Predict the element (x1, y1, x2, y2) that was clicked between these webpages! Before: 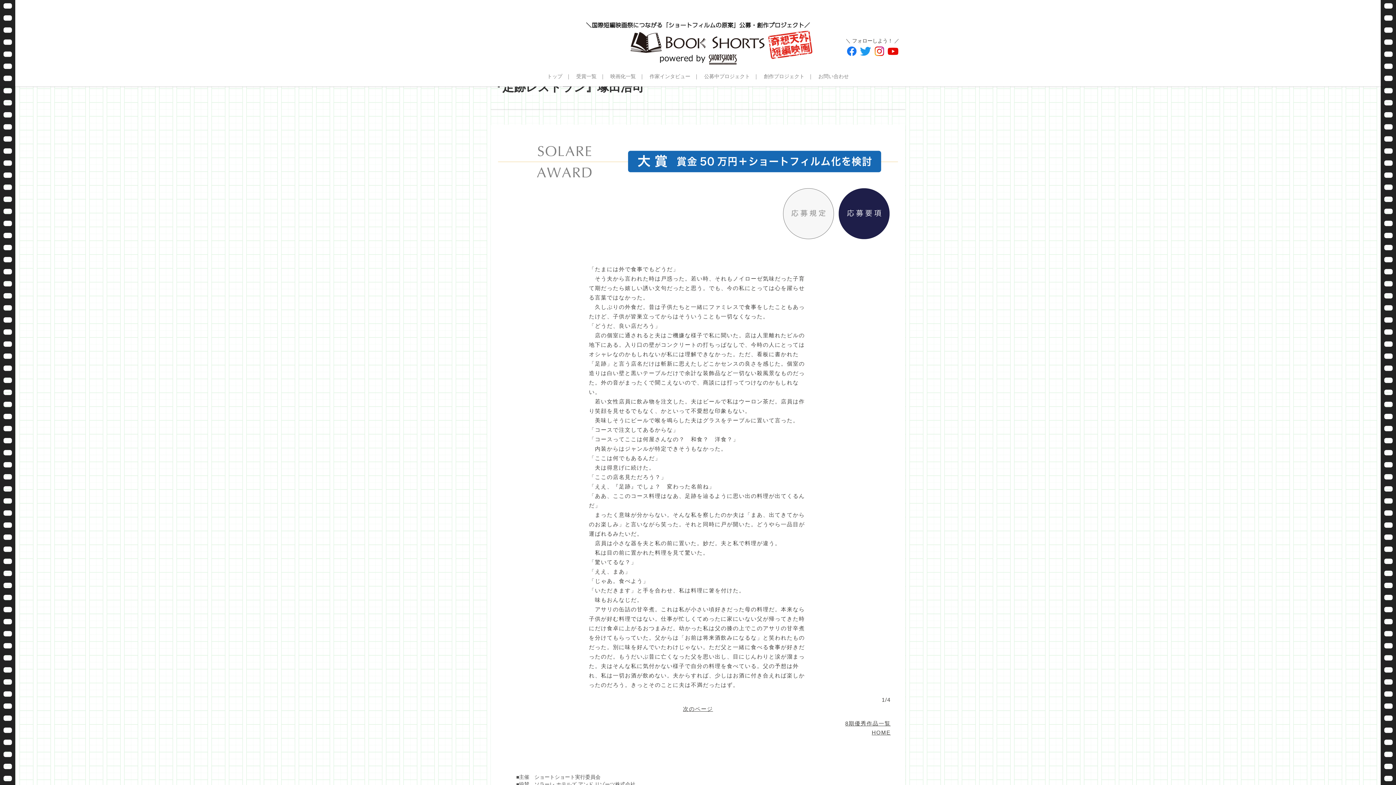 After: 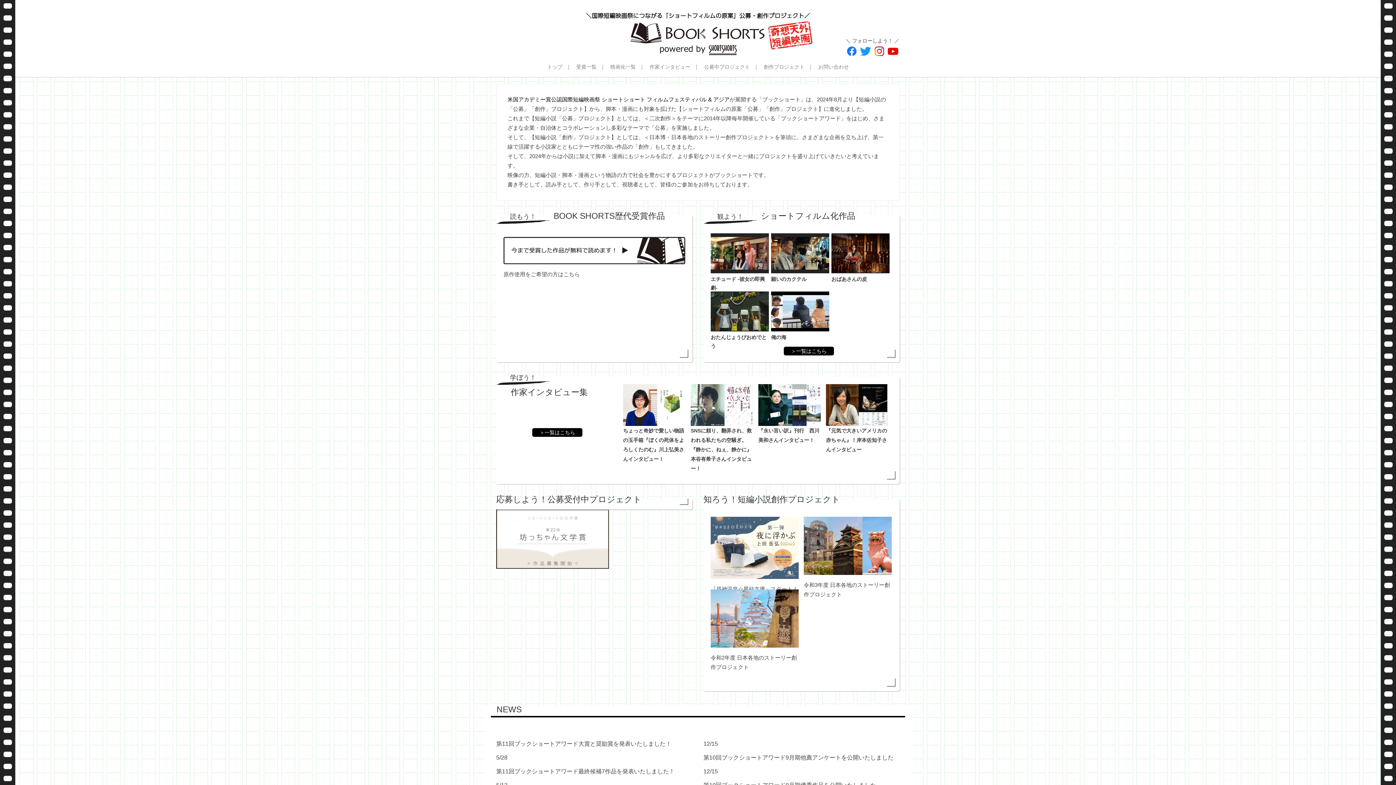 Action: bbox: (581, 10, 814, 64) label:                